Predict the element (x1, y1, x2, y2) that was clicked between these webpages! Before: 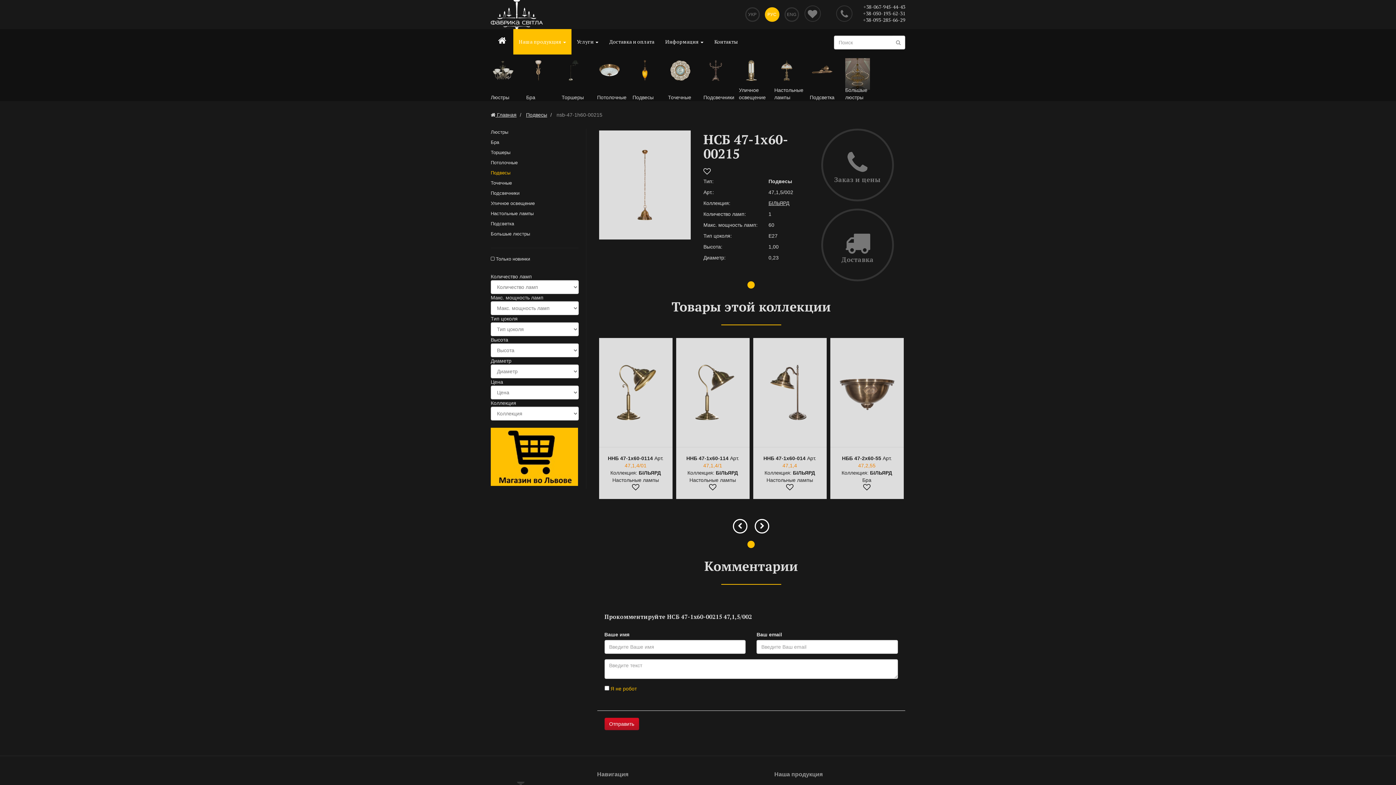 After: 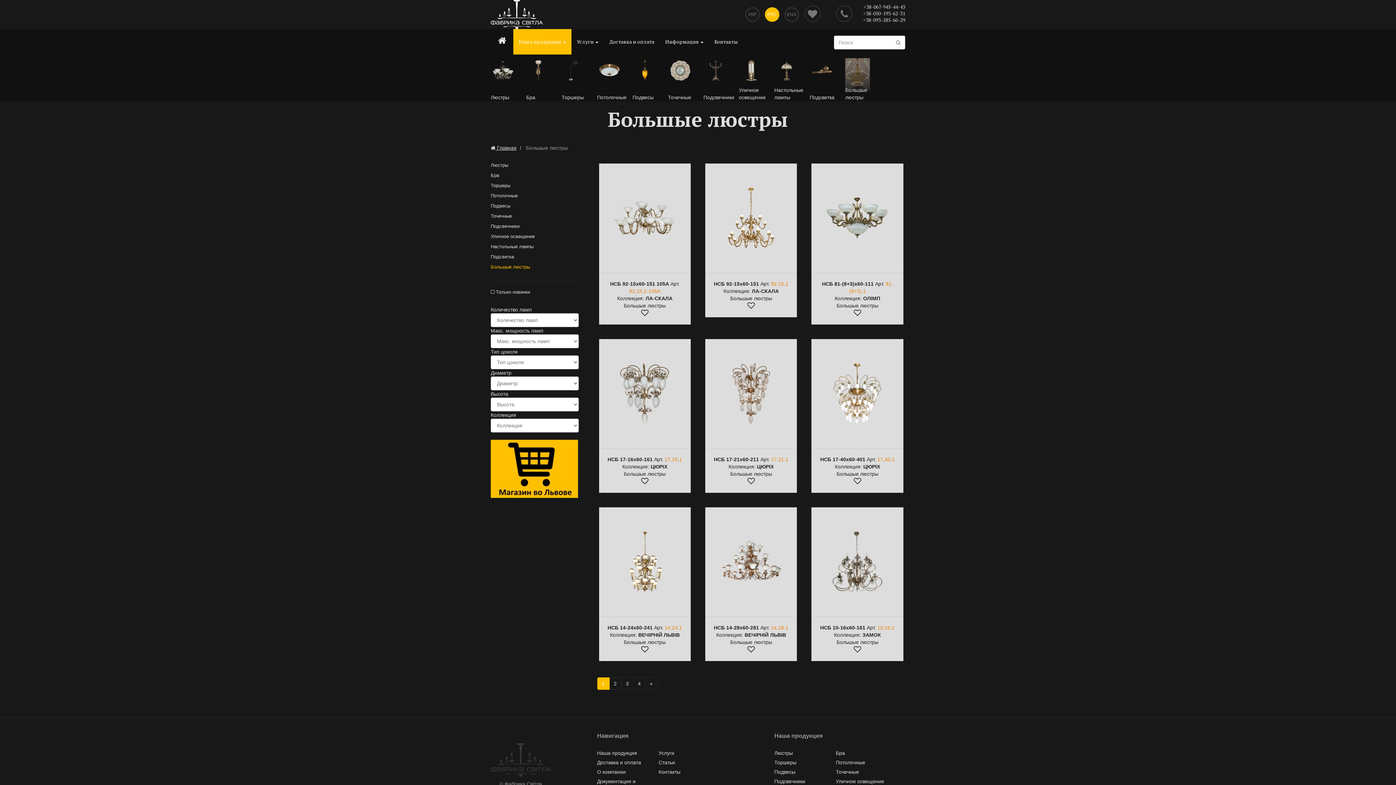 Action: label: Большые люстры bbox: (490, 230, 578, 240)